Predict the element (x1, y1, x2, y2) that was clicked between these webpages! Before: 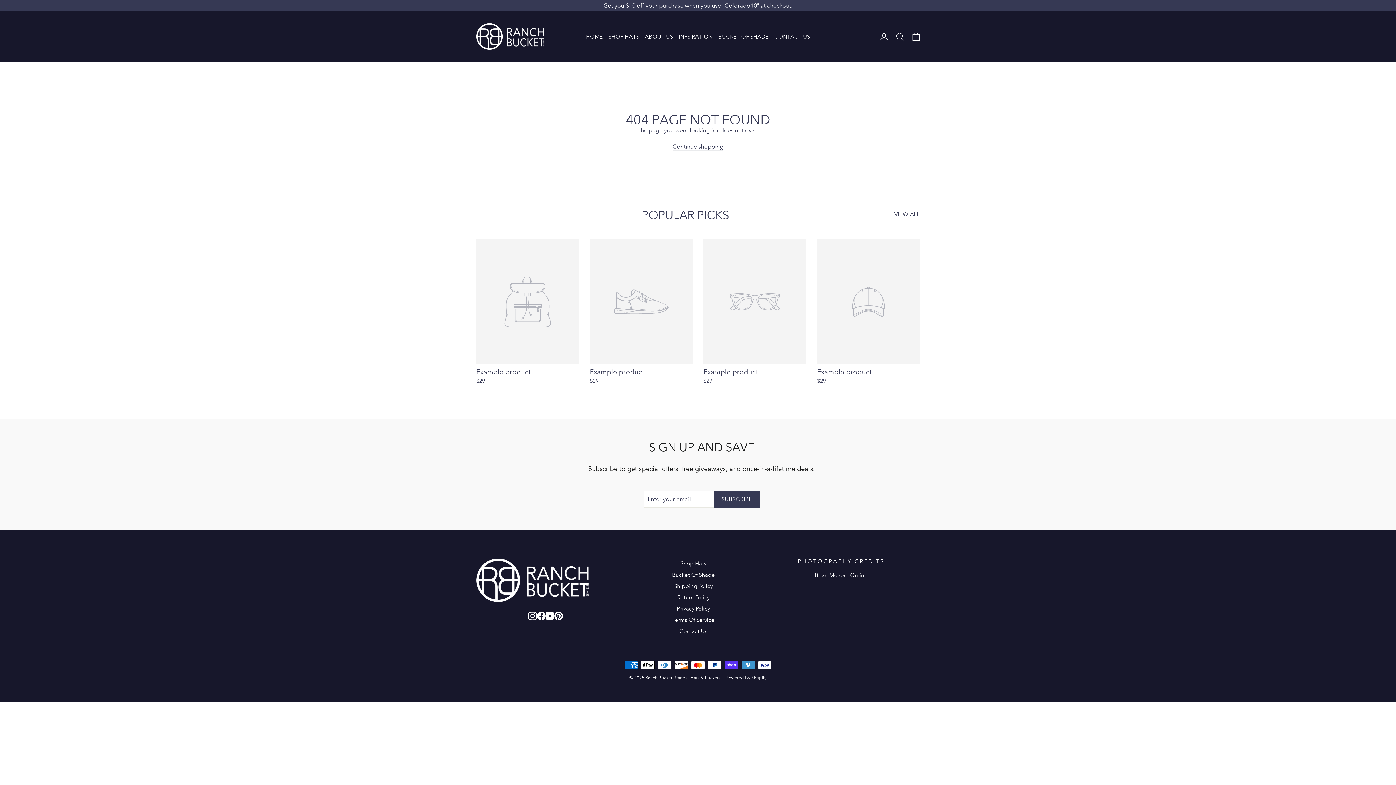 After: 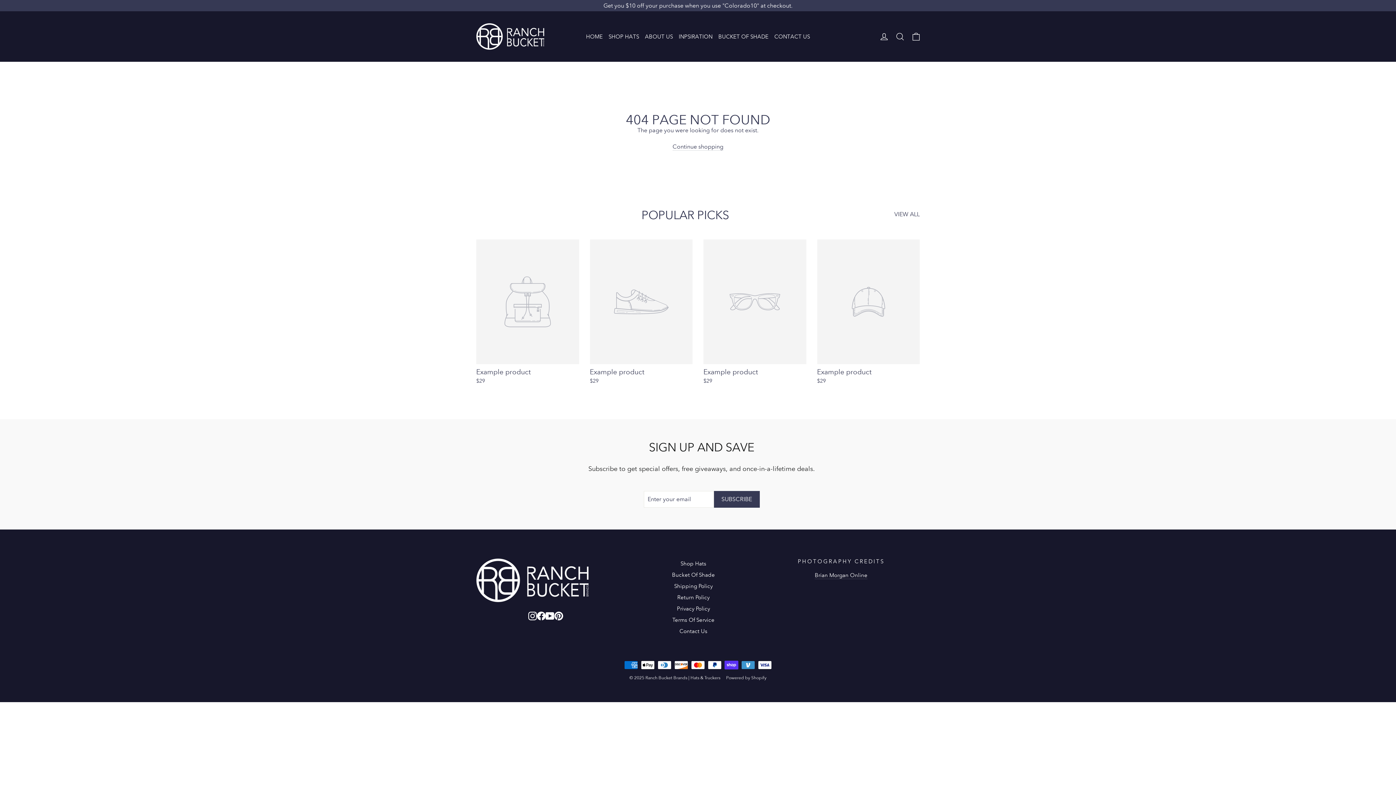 Action: label: YouTube bbox: (545, 612, 554, 620)